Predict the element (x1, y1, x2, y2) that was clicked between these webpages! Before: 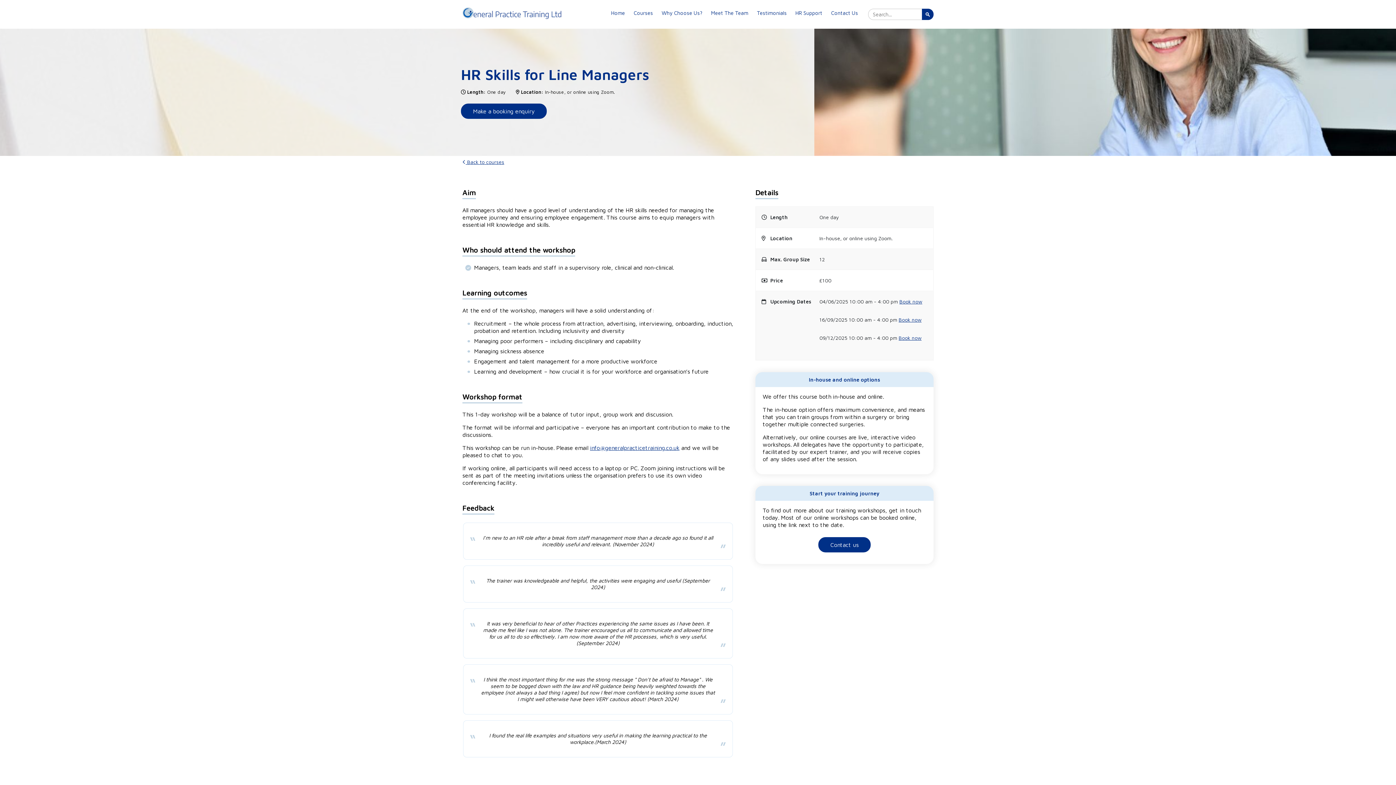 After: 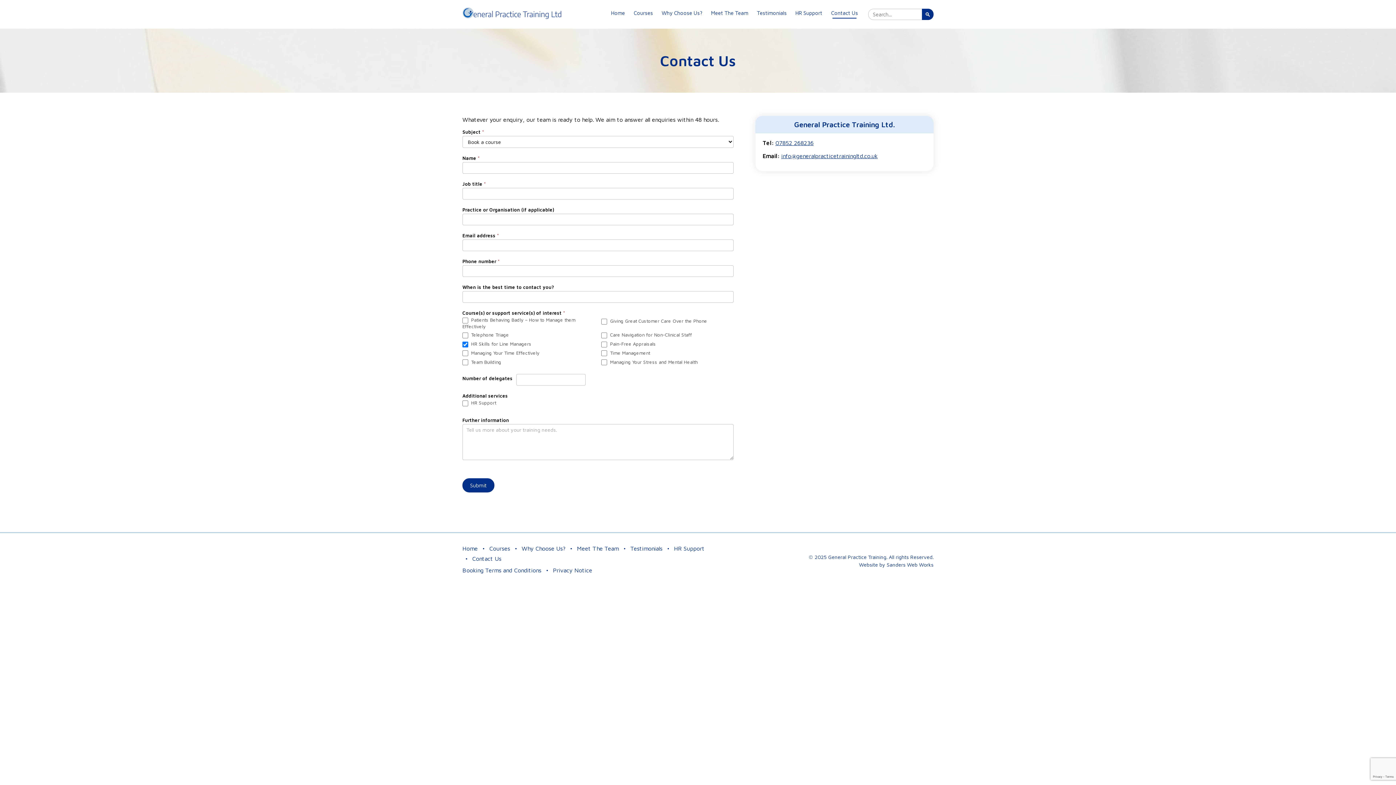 Action: label: Contact us bbox: (818, 537, 870, 552)